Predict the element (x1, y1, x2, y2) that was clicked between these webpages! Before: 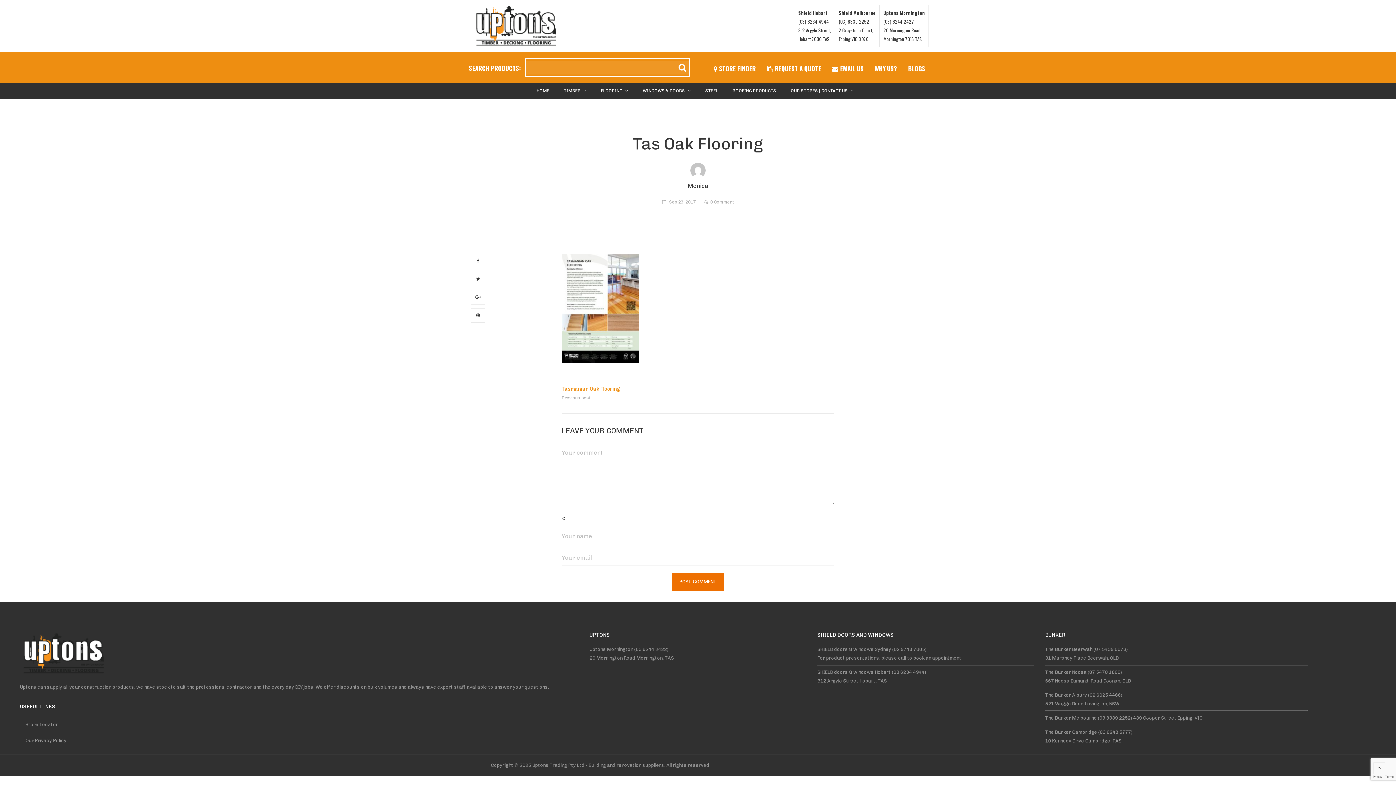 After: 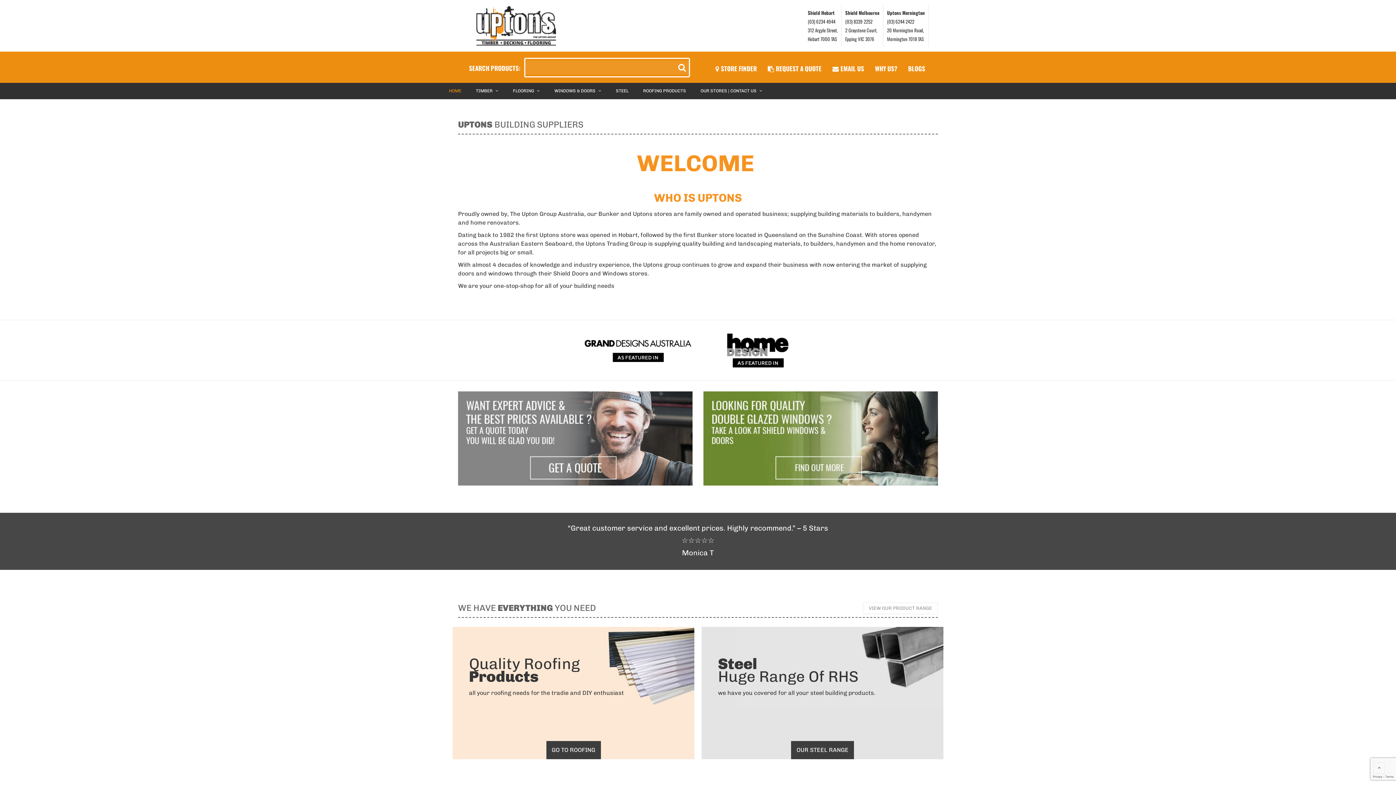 Action: bbox: (1045, 715, 1097, 720) label: The Bunker Melbourne